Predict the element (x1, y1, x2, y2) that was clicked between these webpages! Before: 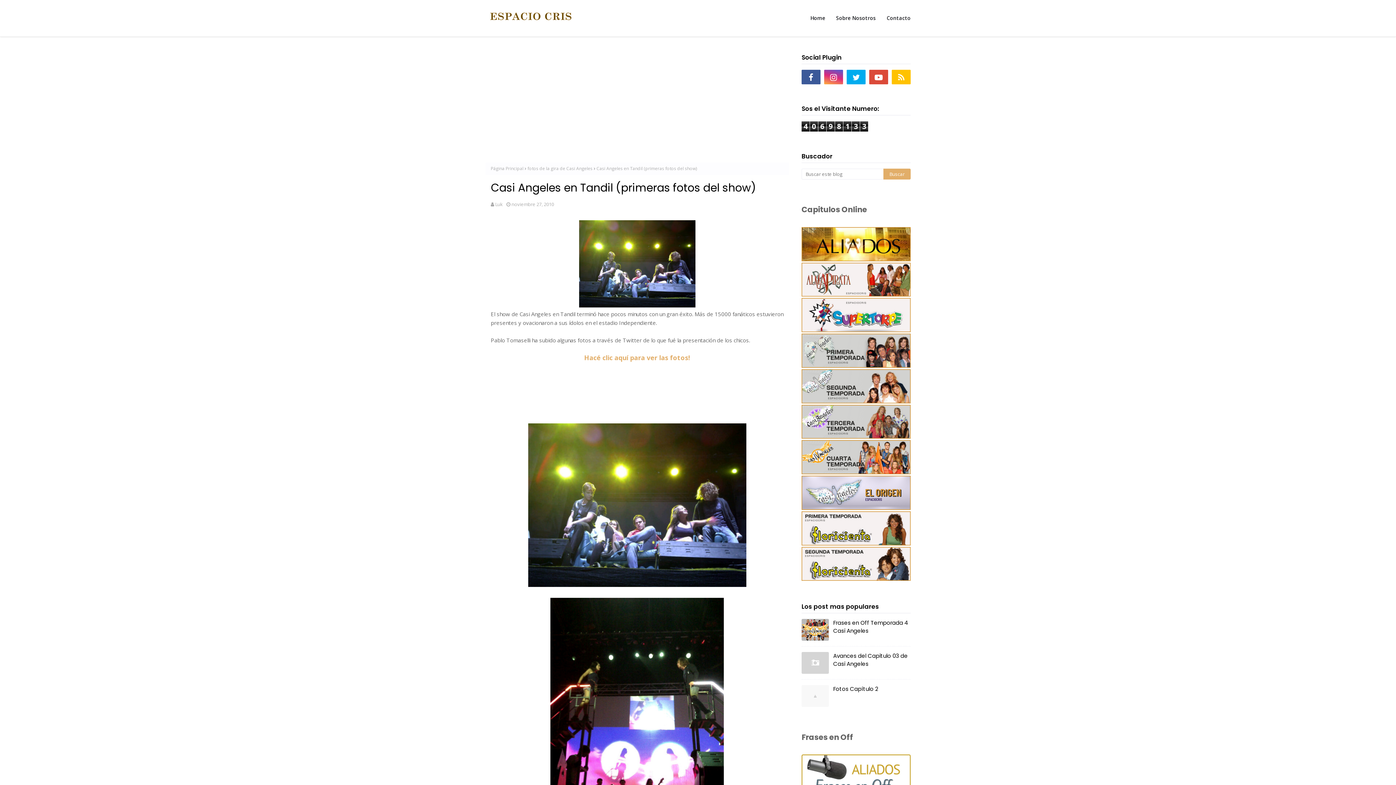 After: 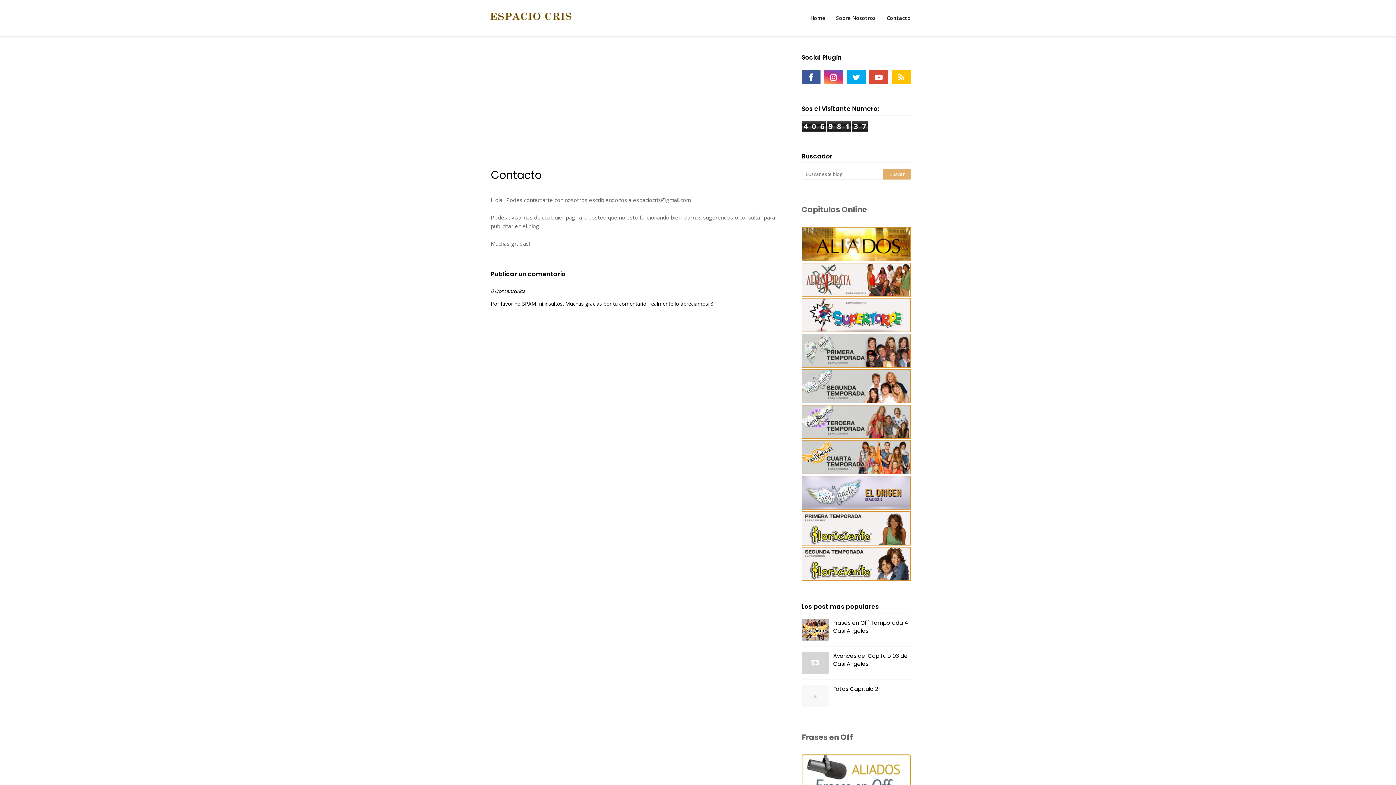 Action: bbox: (881, 5, 910, 30) label: Contacto